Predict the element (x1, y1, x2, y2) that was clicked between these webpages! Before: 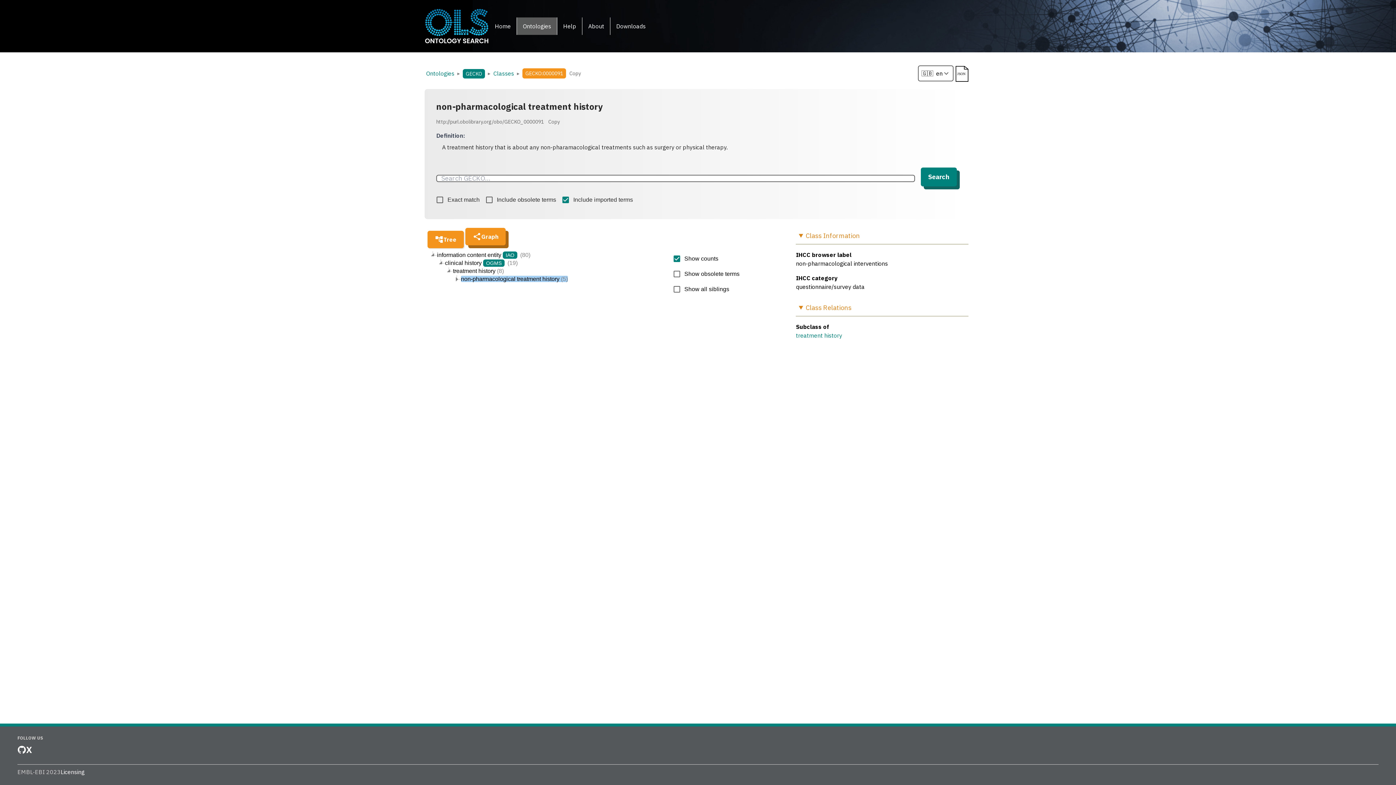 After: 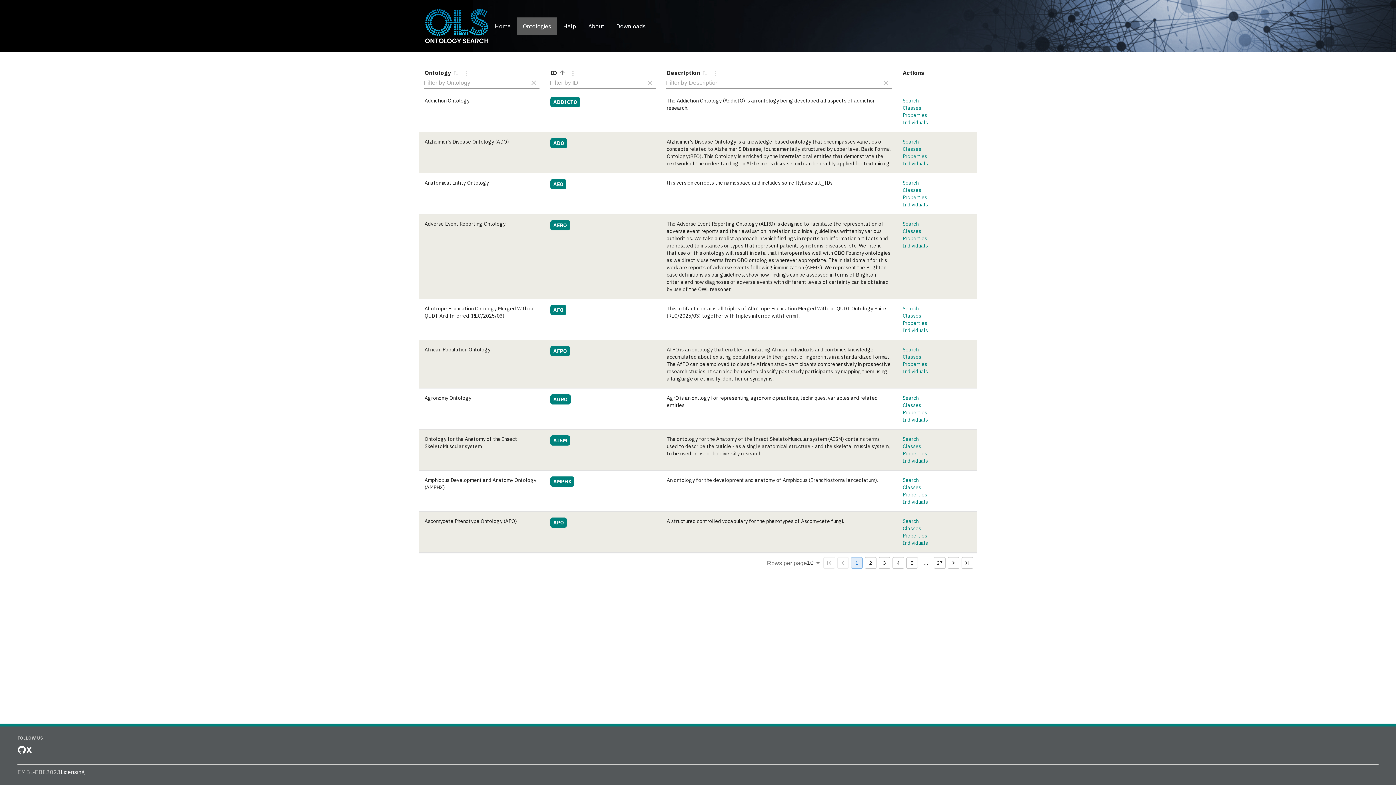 Action: bbox: (516, 17, 557, 34) label: Ontologies